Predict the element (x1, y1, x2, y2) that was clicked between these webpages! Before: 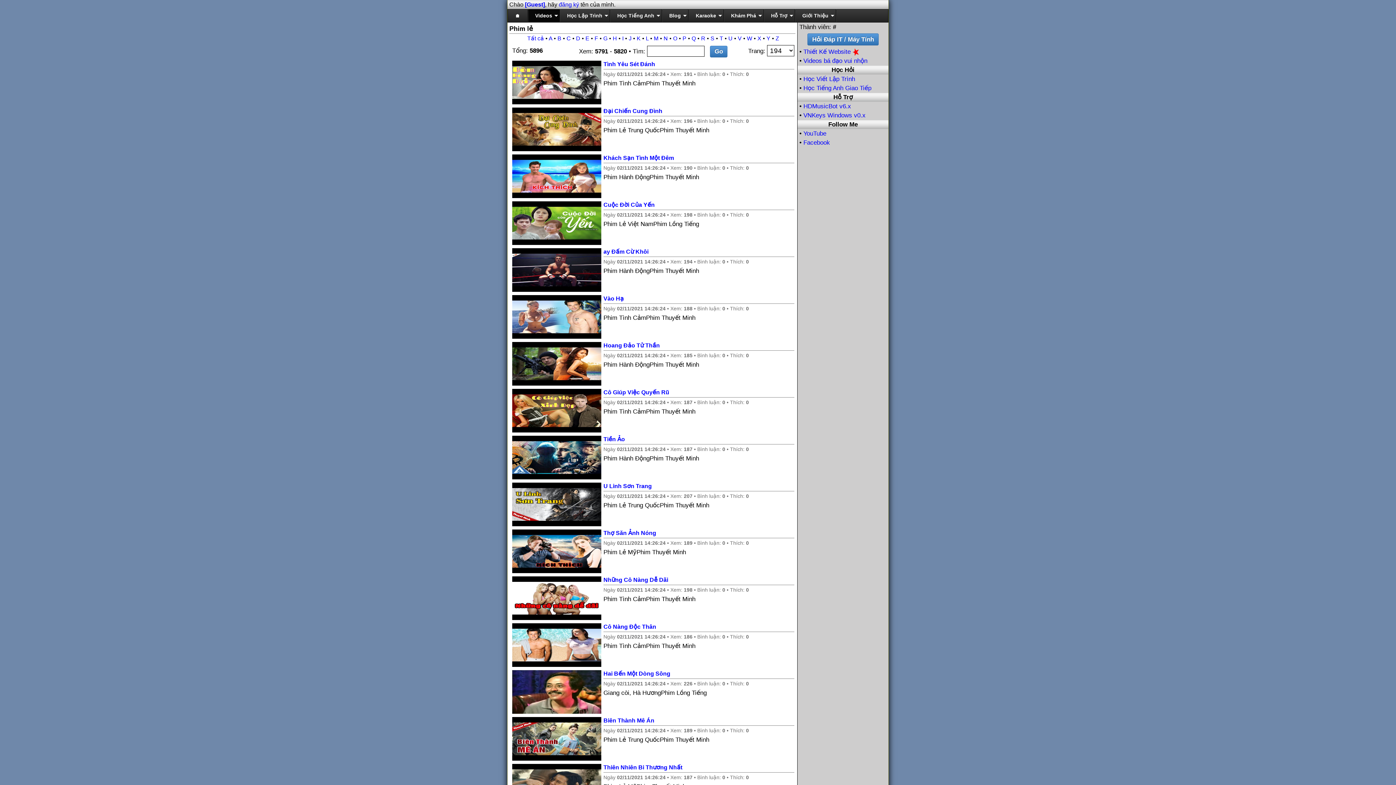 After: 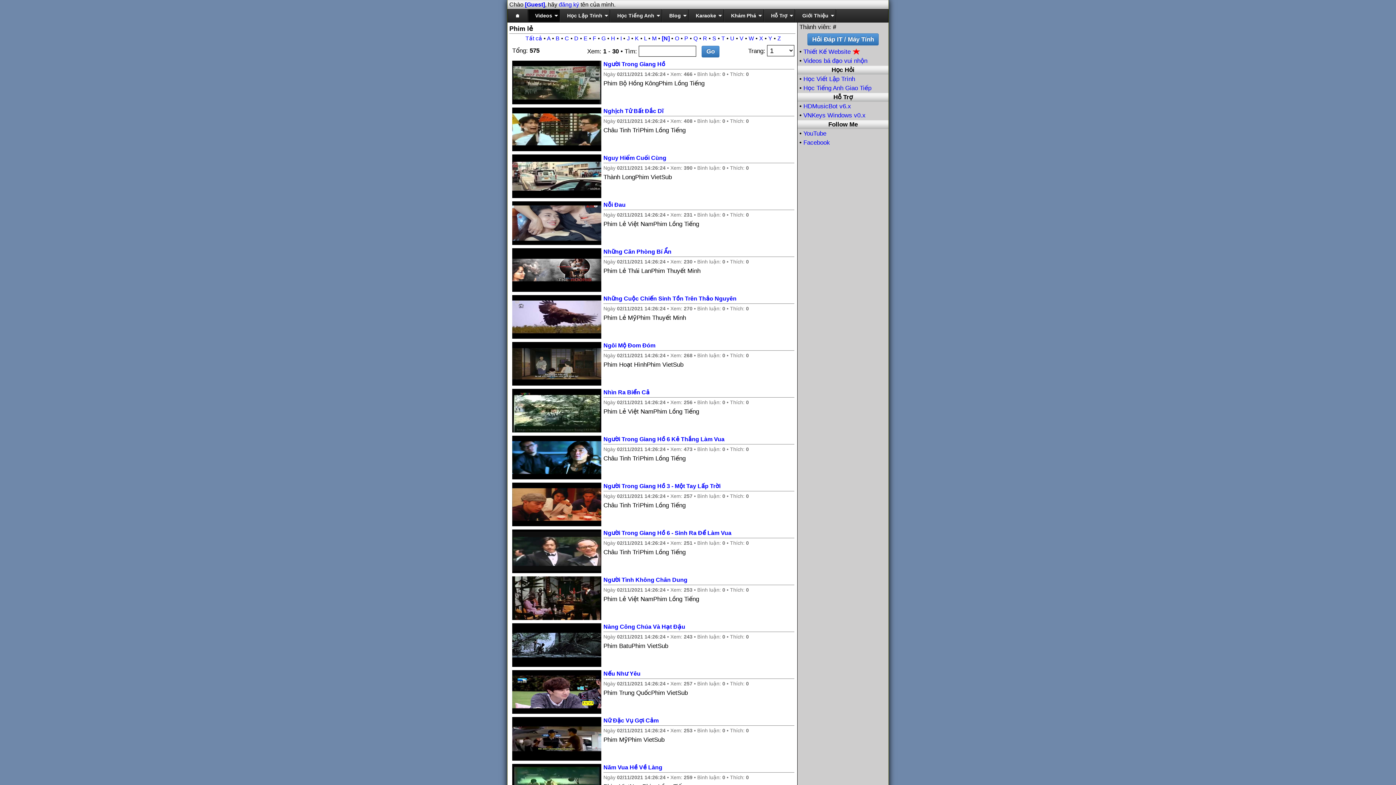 Action: label: N bbox: (663, 35, 668, 41)